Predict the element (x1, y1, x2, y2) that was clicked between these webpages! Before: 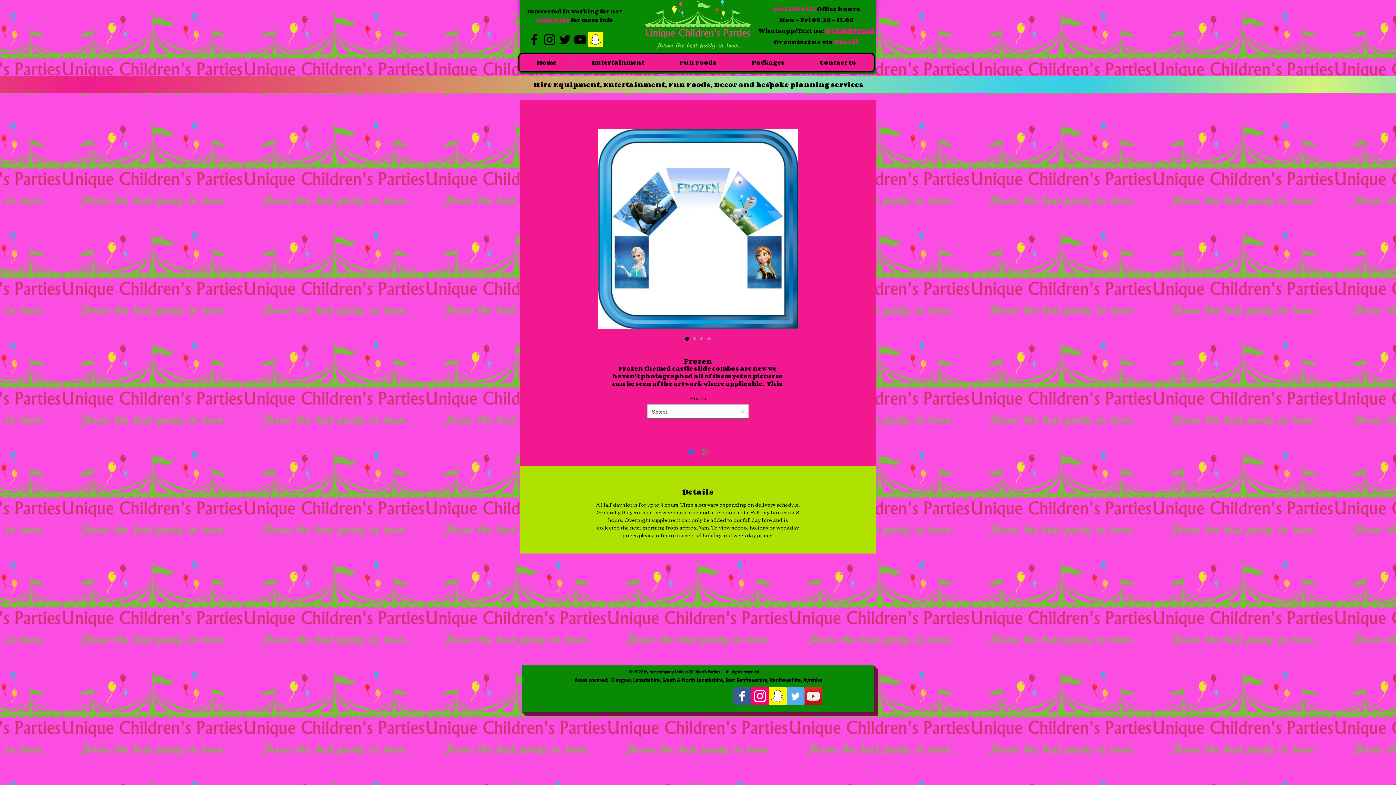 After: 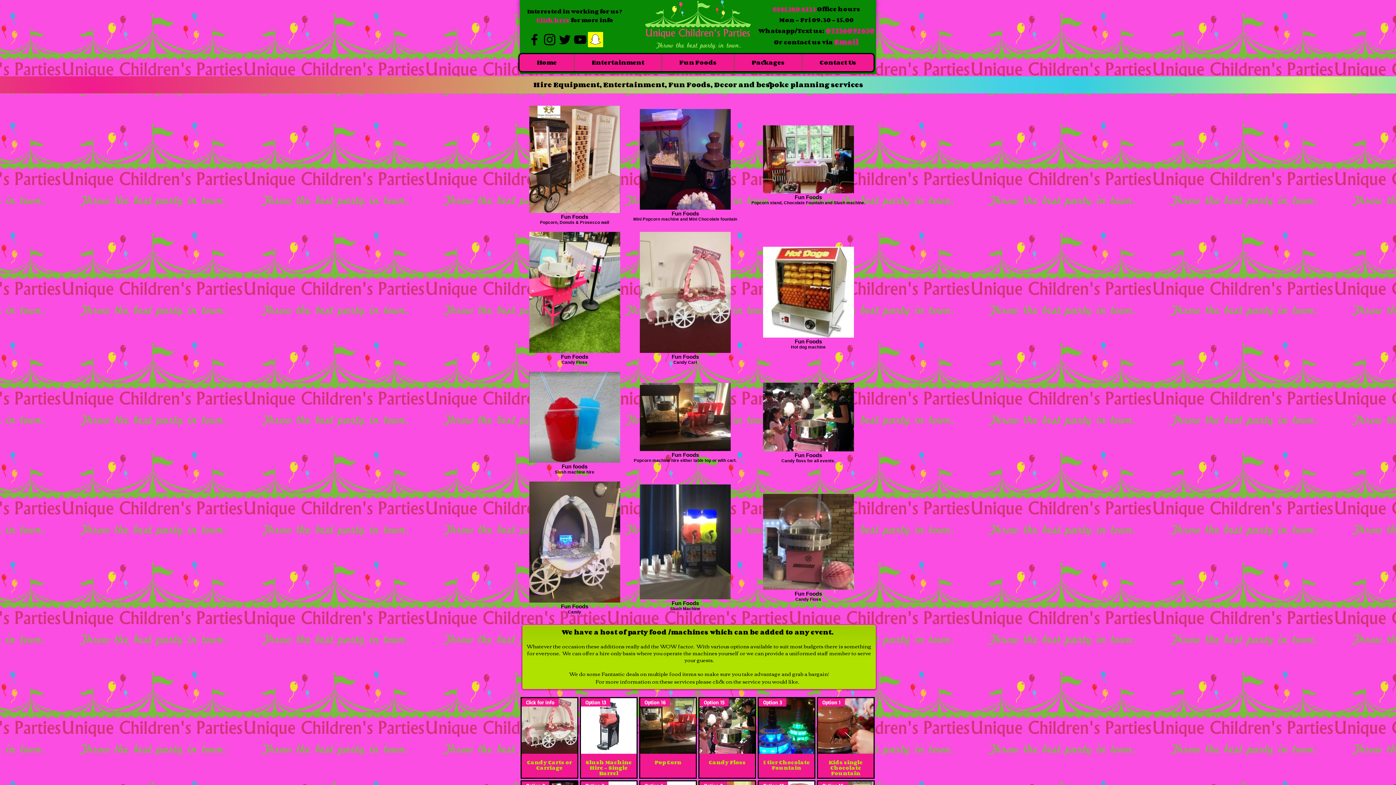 Action: label: Fun Foods bbox: (661, 54, 734, 71)